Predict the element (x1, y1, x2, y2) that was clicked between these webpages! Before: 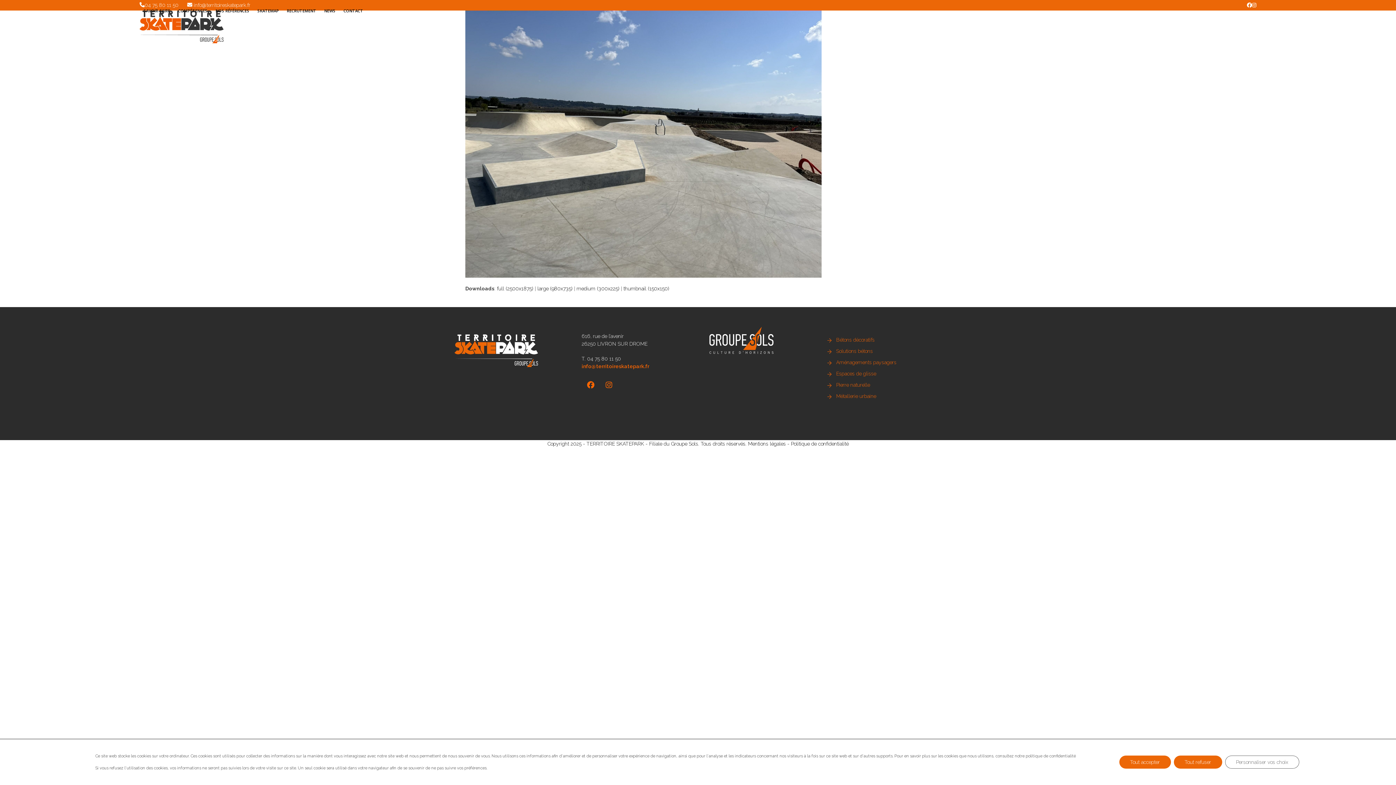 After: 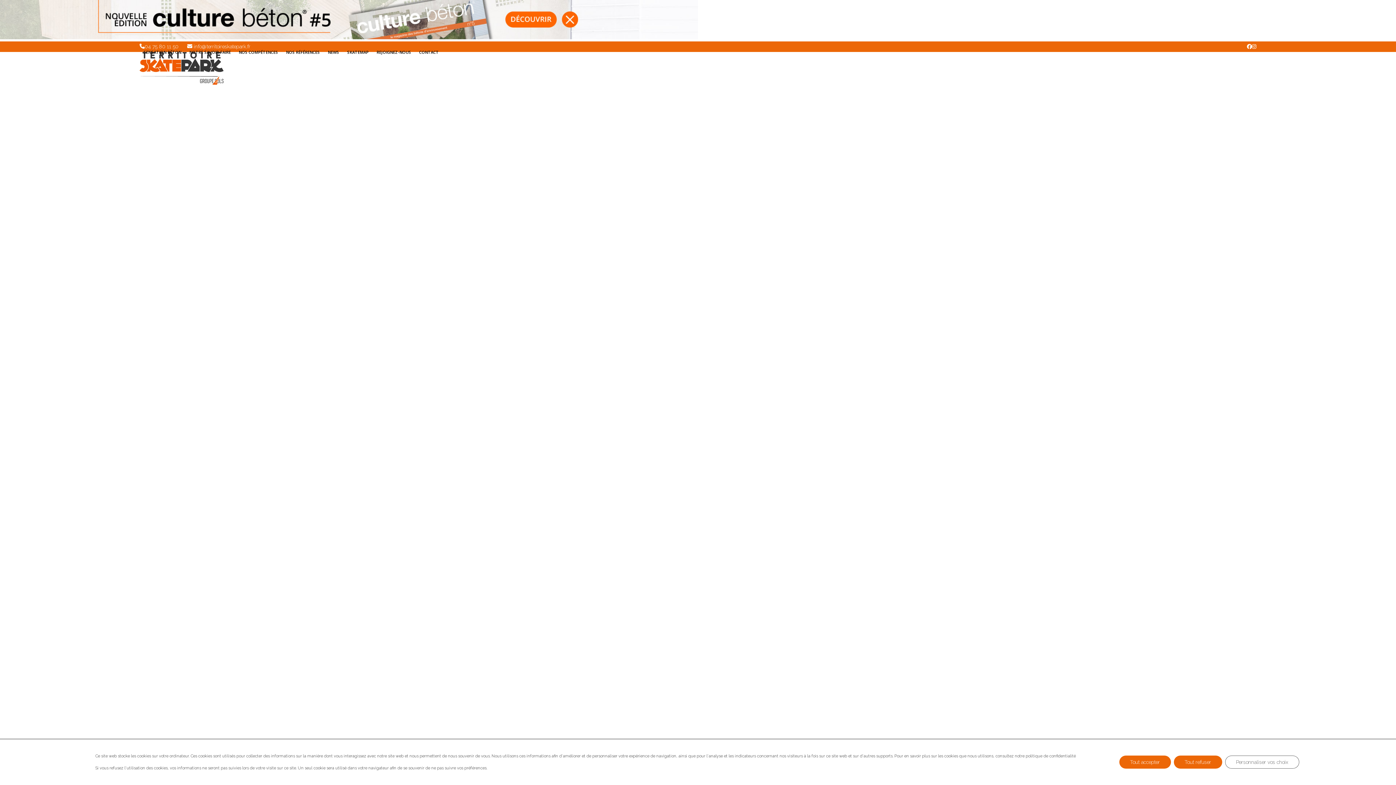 Action: label: SKATEMAP bbox: (253, 1, 282, 19)